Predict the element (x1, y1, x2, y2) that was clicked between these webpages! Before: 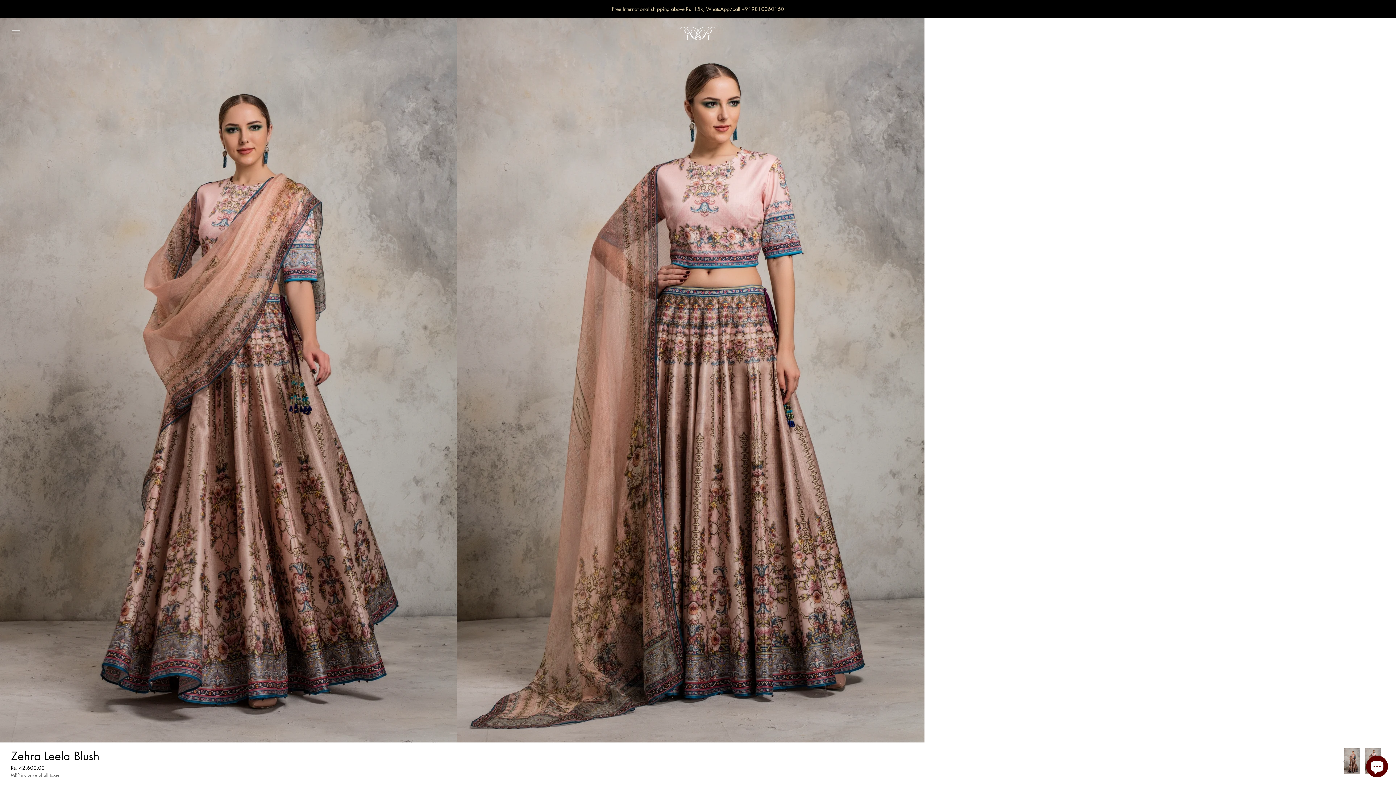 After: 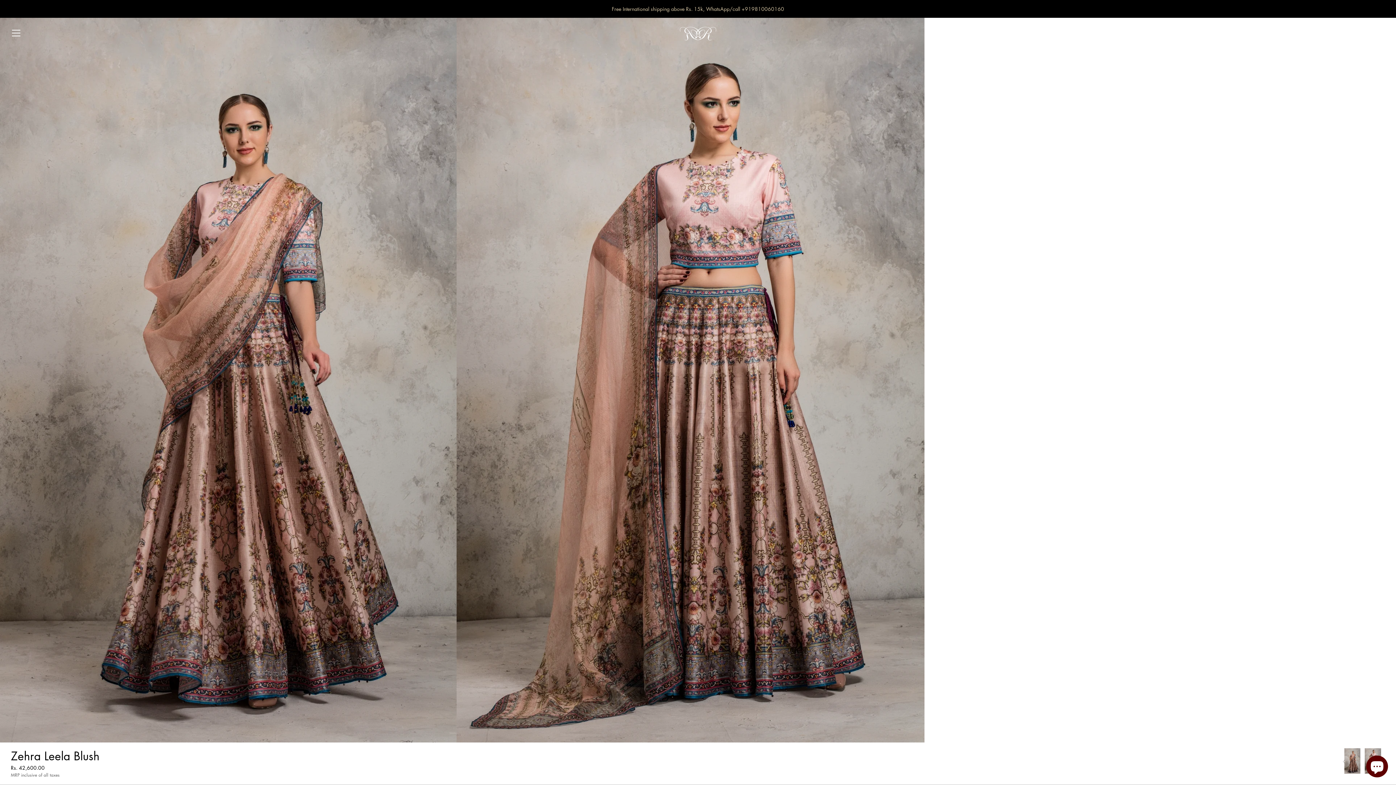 Action: bbox: (1344, 748, 1361, 774)